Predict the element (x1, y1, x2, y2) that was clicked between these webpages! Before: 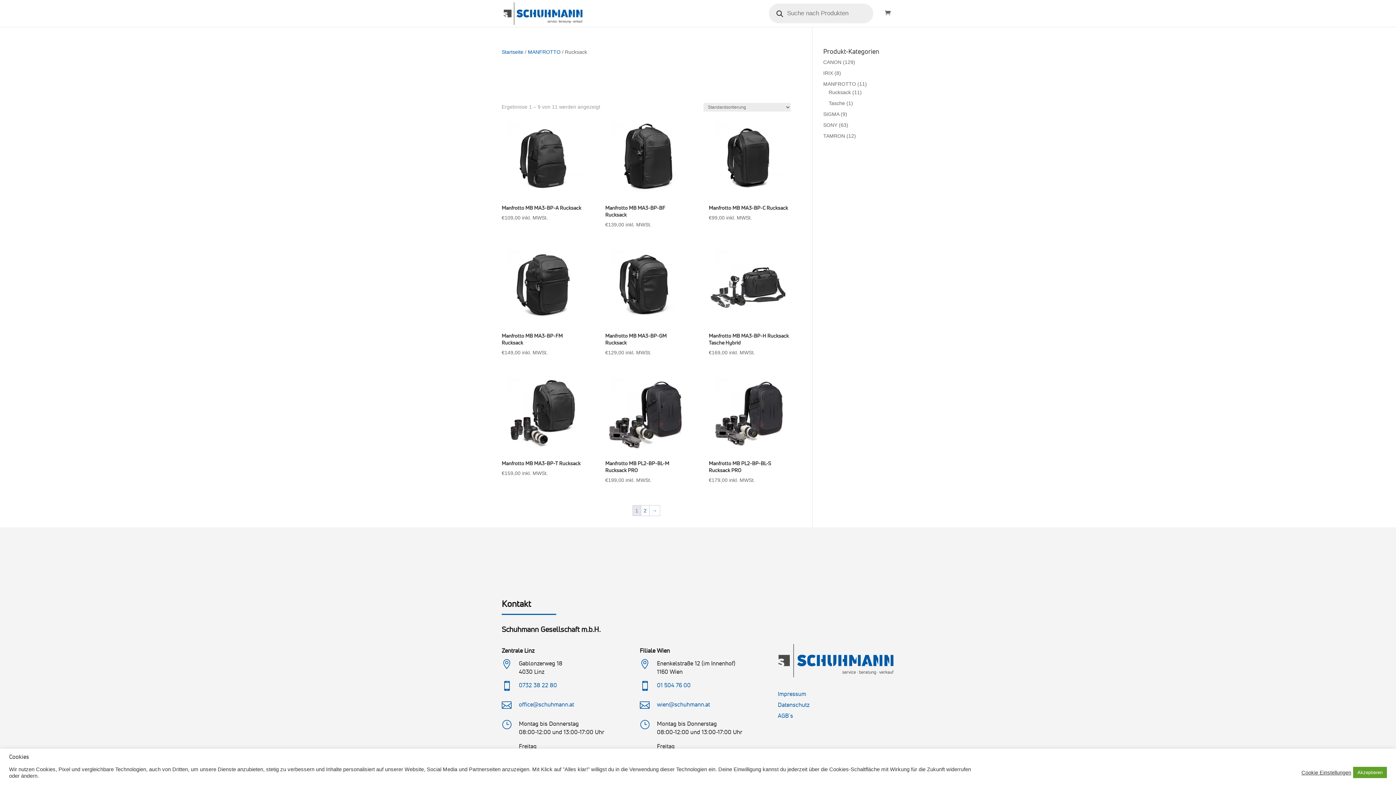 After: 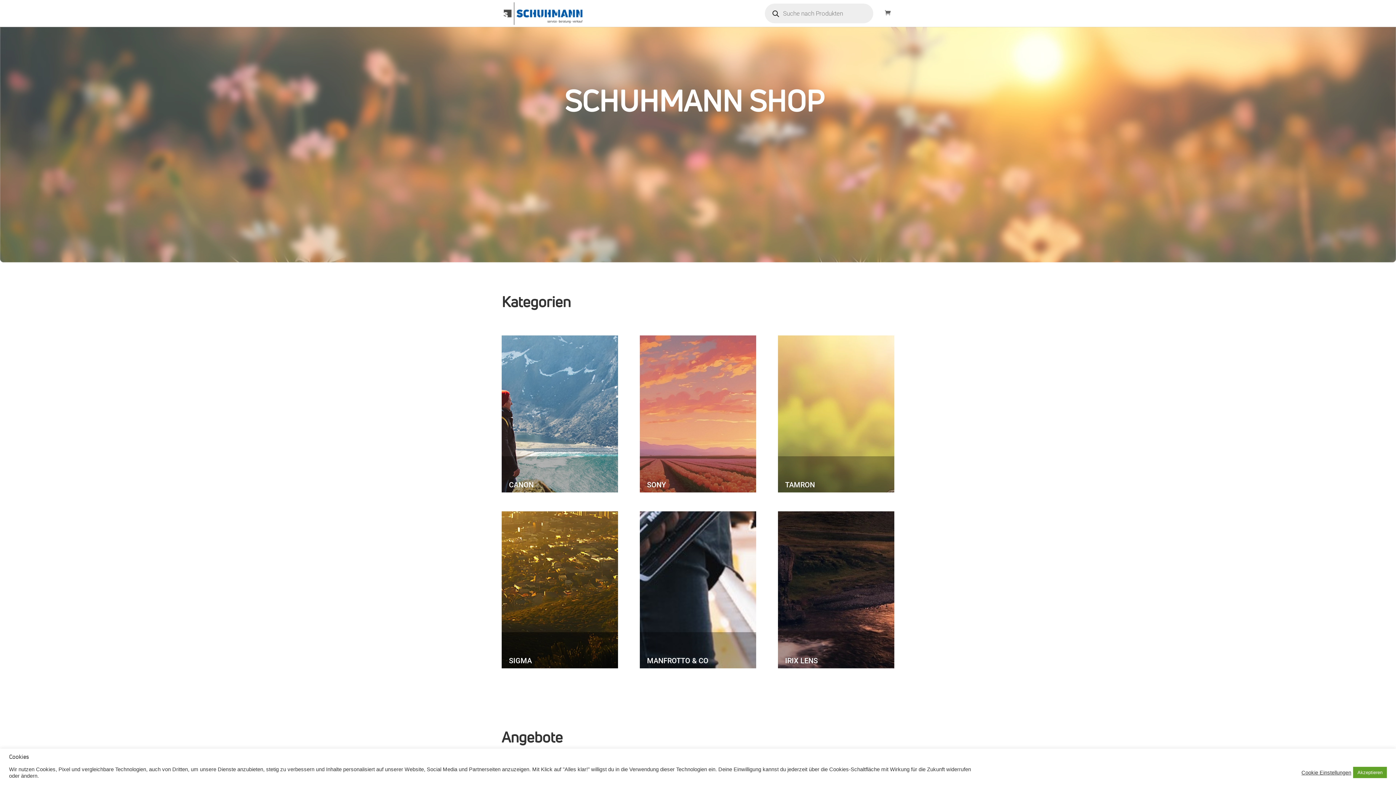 Action: label: Startseite bbox: (501, 49, 523, 54)